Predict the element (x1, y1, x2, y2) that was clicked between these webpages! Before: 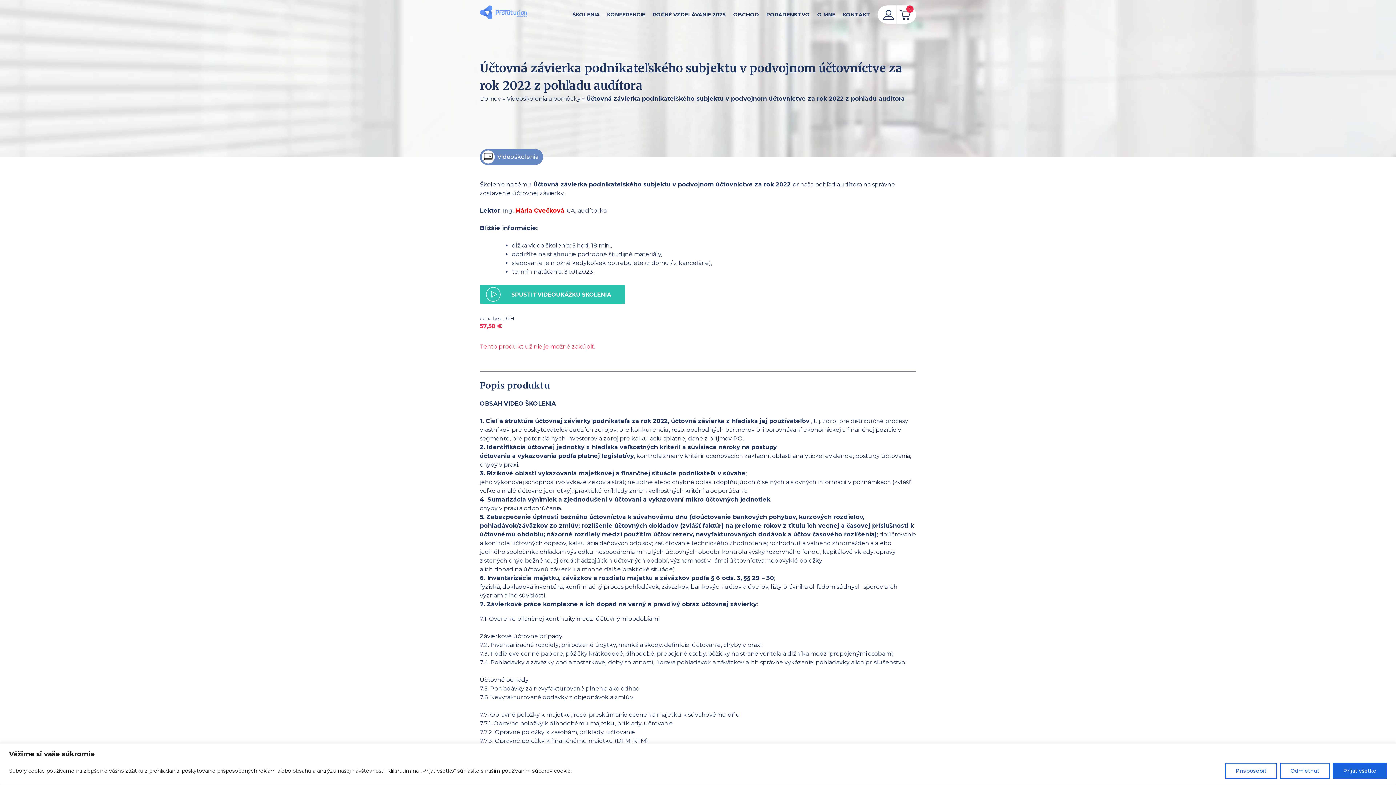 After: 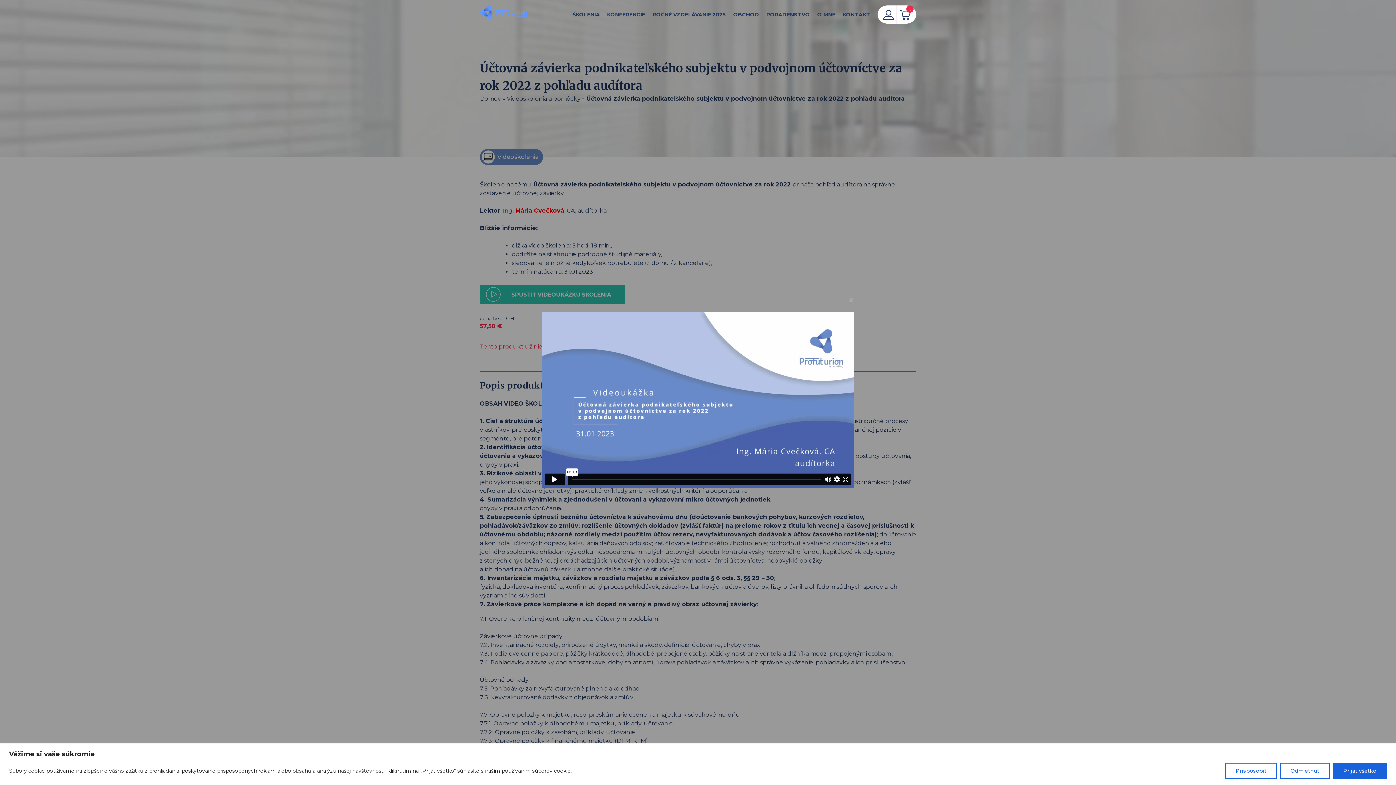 Action: bbox: (480, 285, 625, 304) label: SPUSTIŤ VIDEOUKÁŽKU ŠKOLENIA